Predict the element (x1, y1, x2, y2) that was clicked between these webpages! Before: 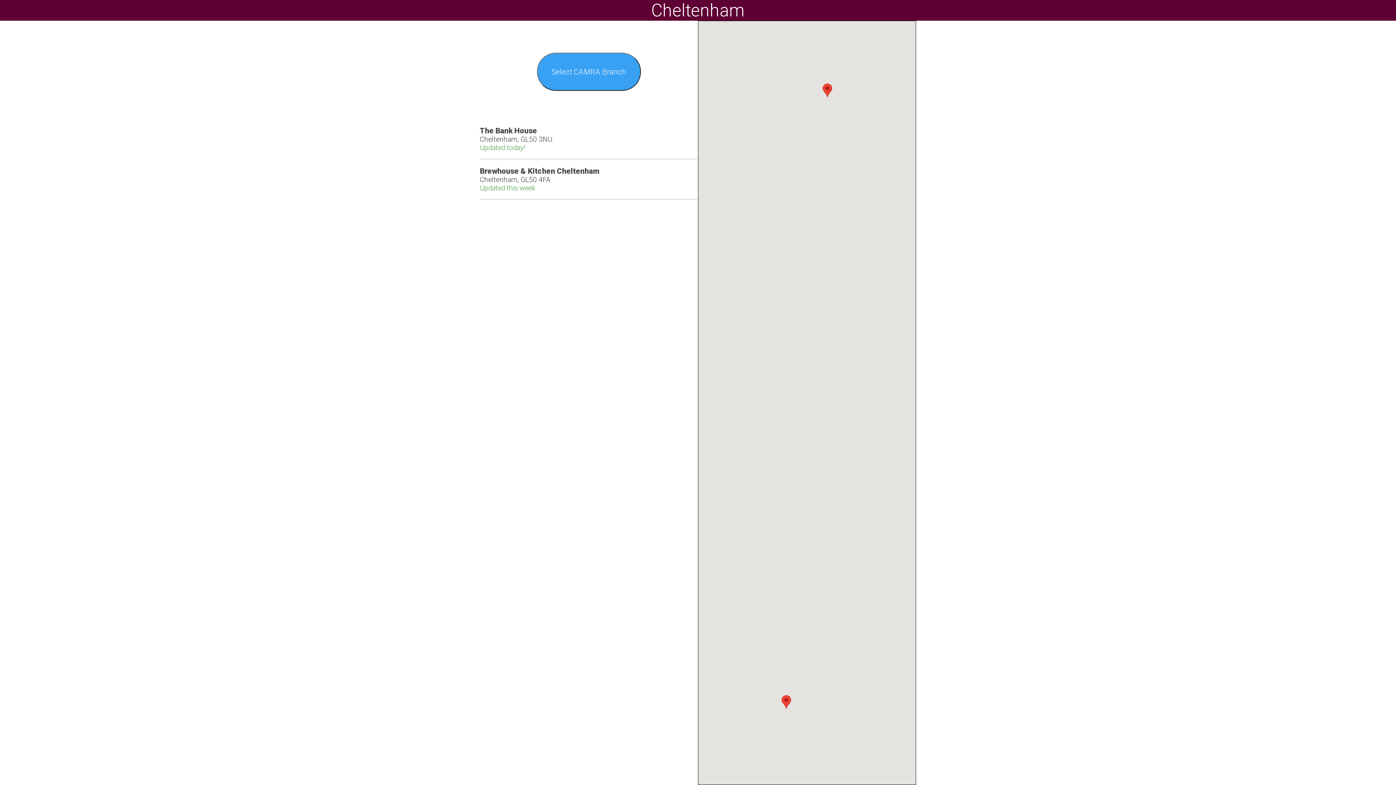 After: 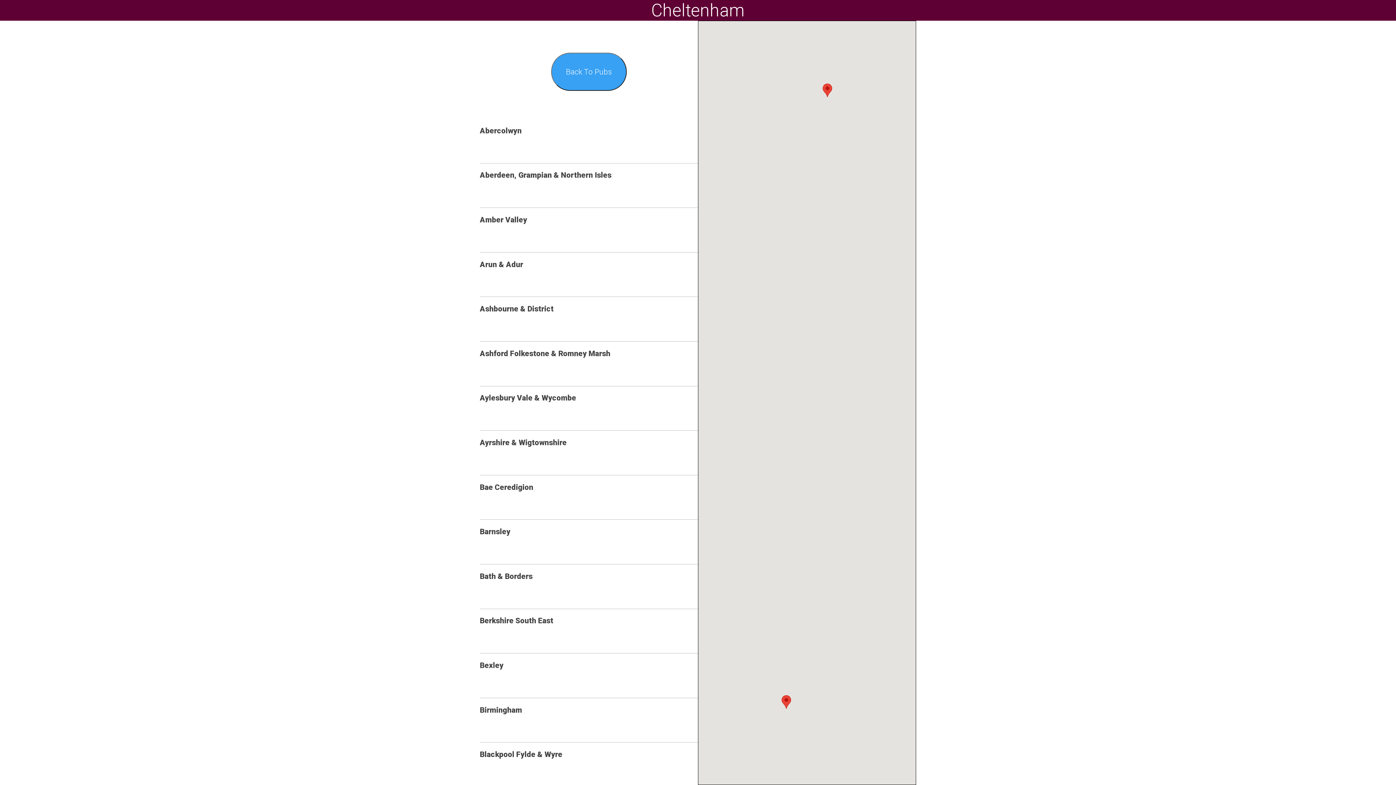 Action: bbox: (536, 52, 641, 90) label: Select CAMRA Branch